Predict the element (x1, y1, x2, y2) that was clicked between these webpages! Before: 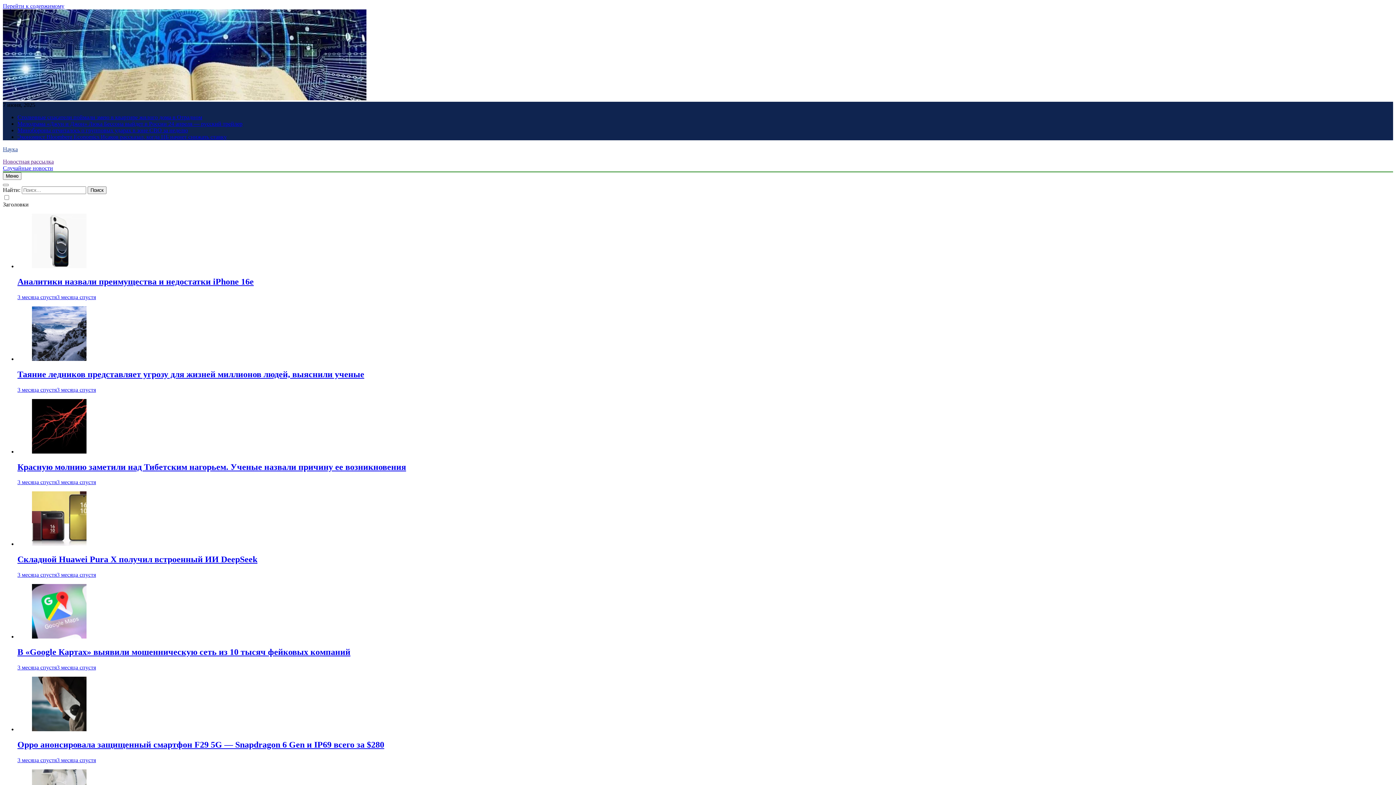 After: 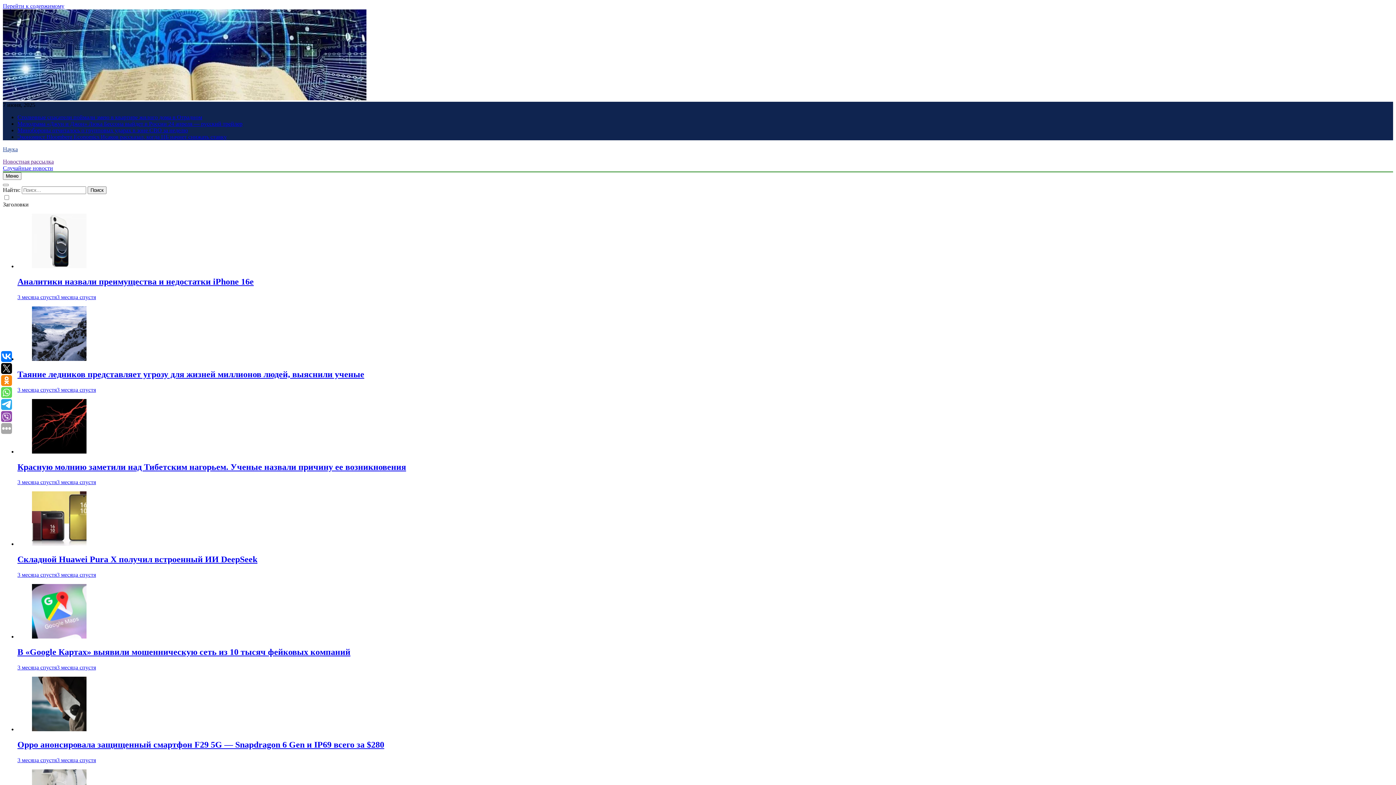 Action: bbox: (17, 647, 350, 657) label: В «Google Картах» выявили мошенническую сеть из 10 тысяч фейковых компаний